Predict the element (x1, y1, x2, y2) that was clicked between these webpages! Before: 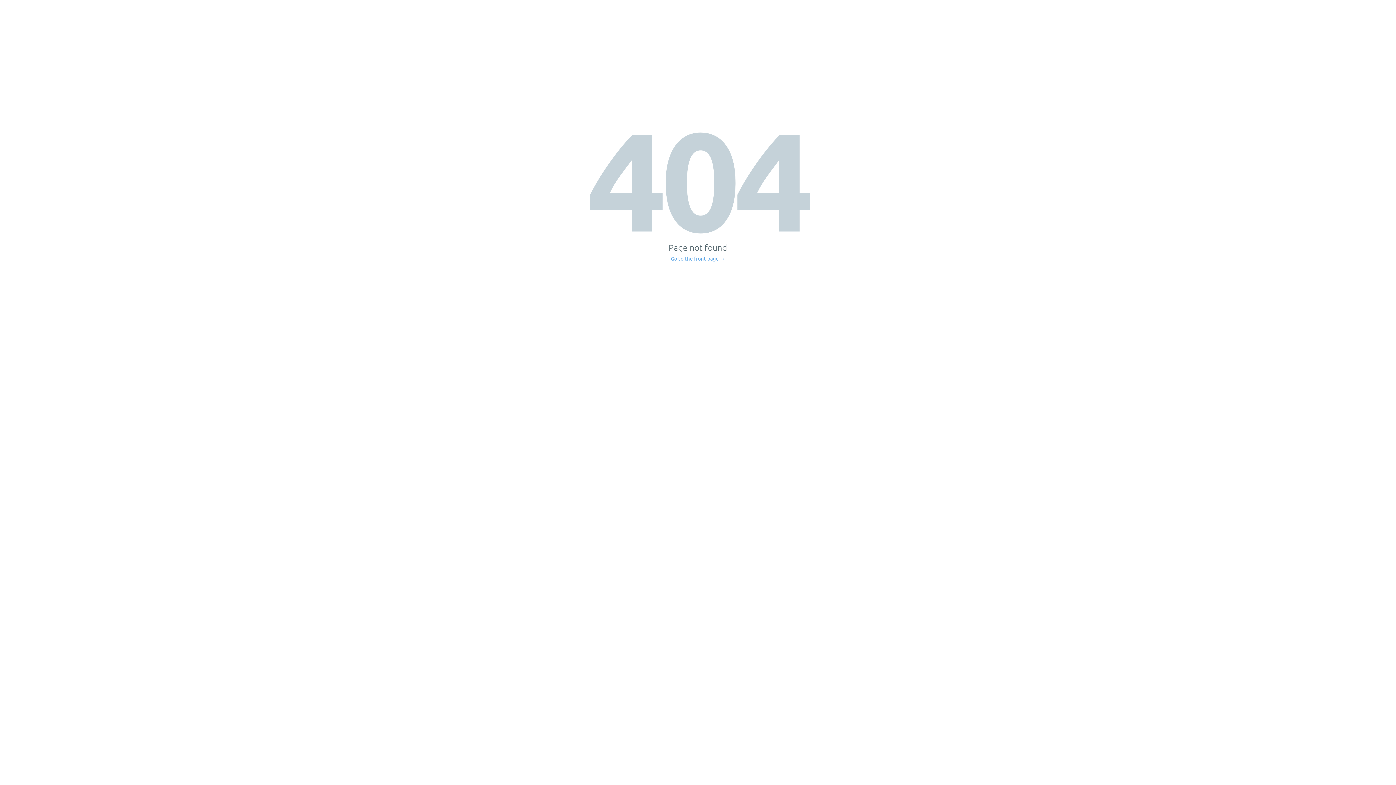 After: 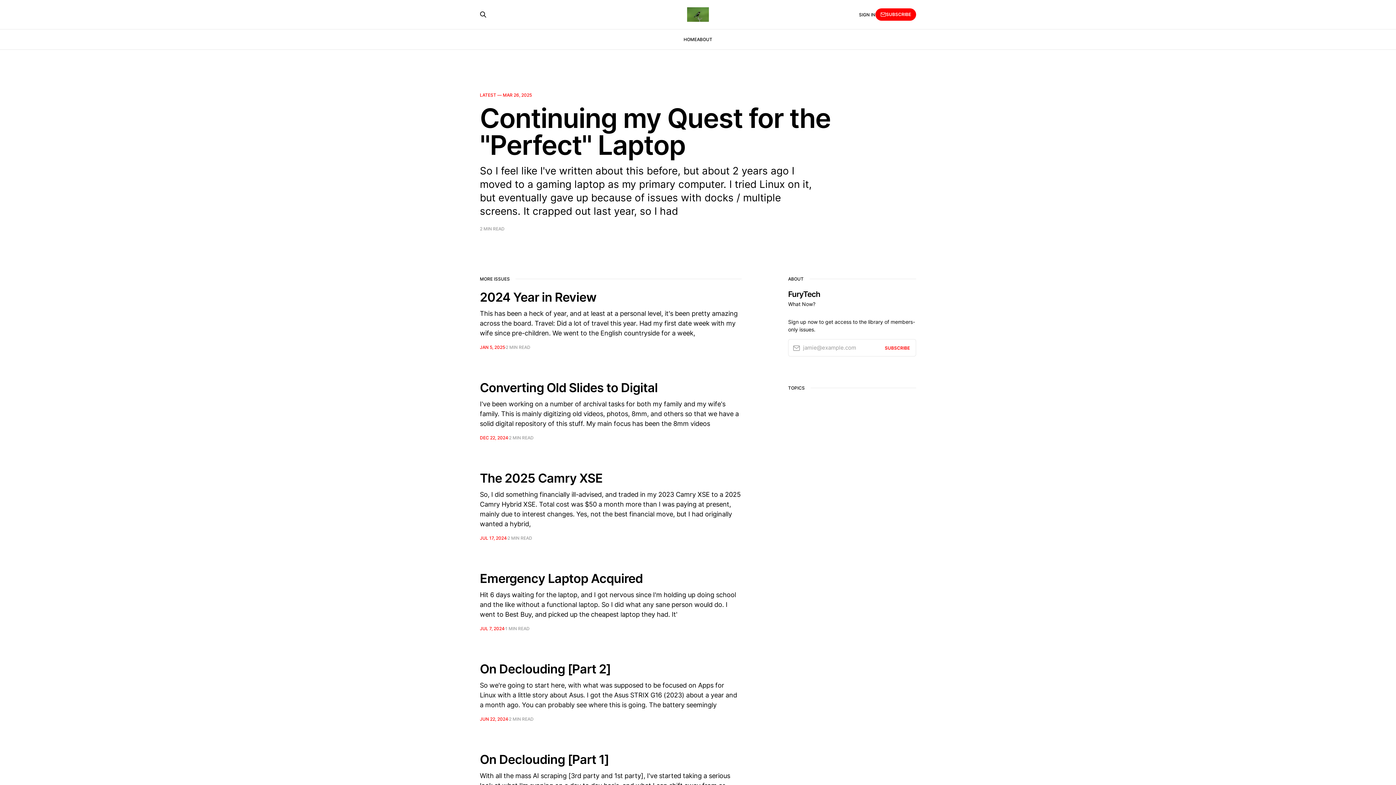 Action: bbox: (671, 256, 725, 261) label: Go to the front page →